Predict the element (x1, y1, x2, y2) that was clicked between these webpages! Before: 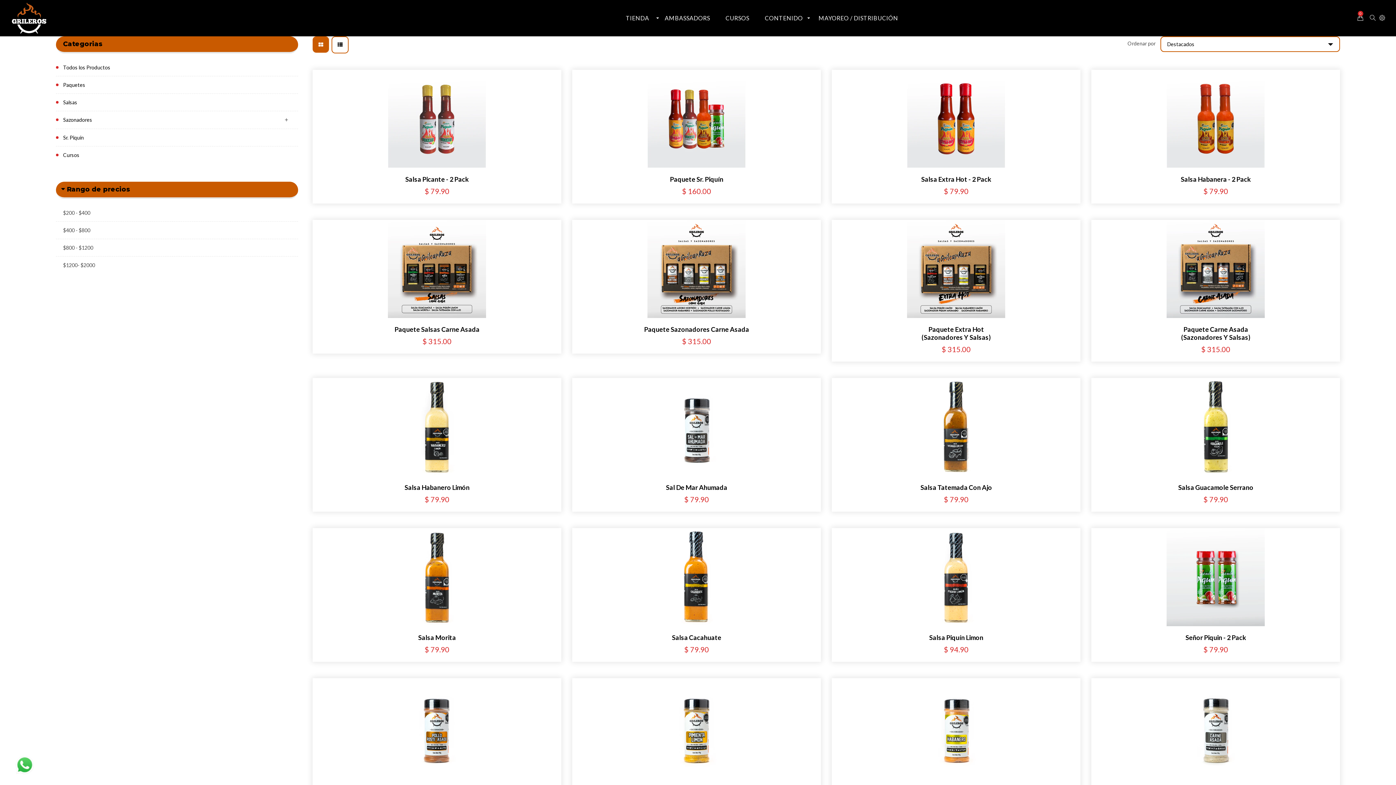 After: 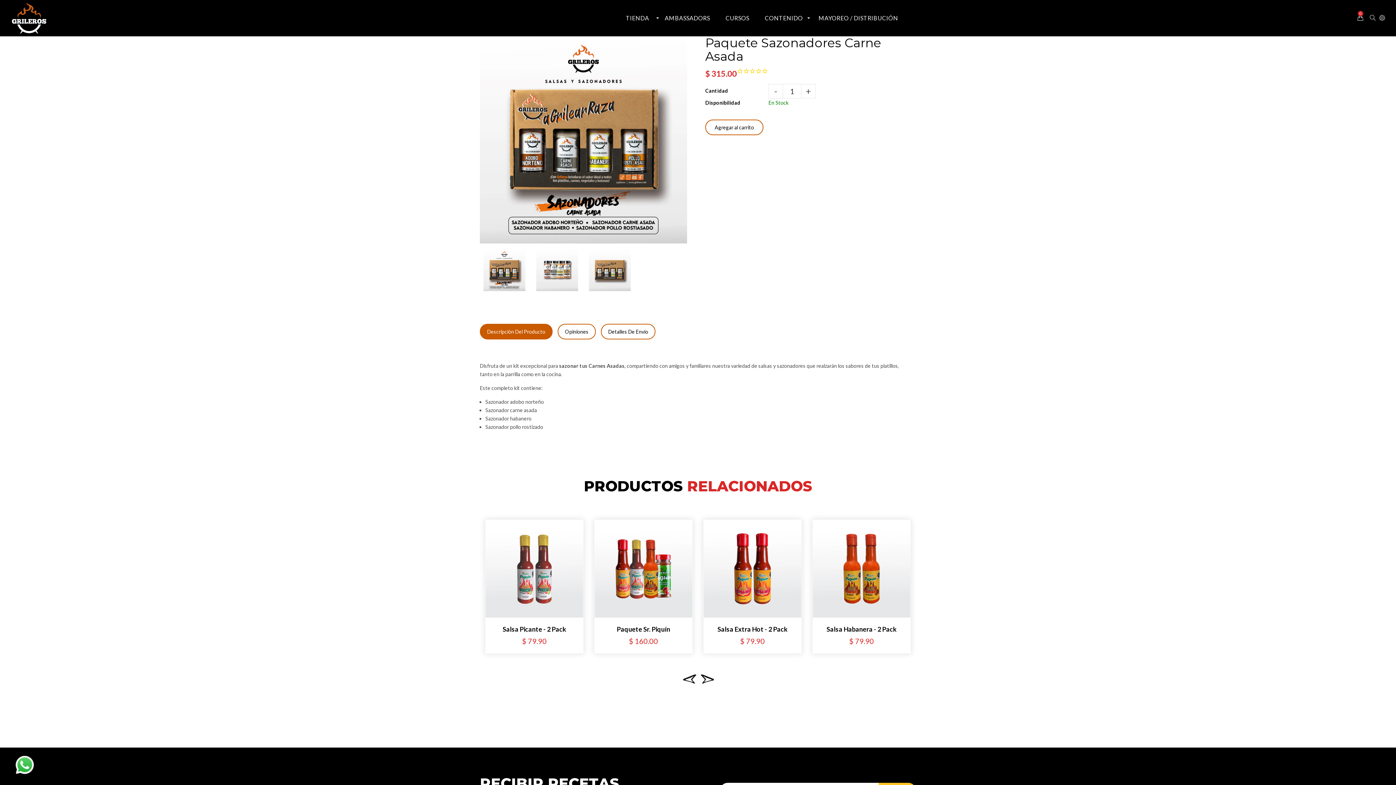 Action: bbox: (577, 325, 815, 333) label: Paquete Sazonadores Carne Asada